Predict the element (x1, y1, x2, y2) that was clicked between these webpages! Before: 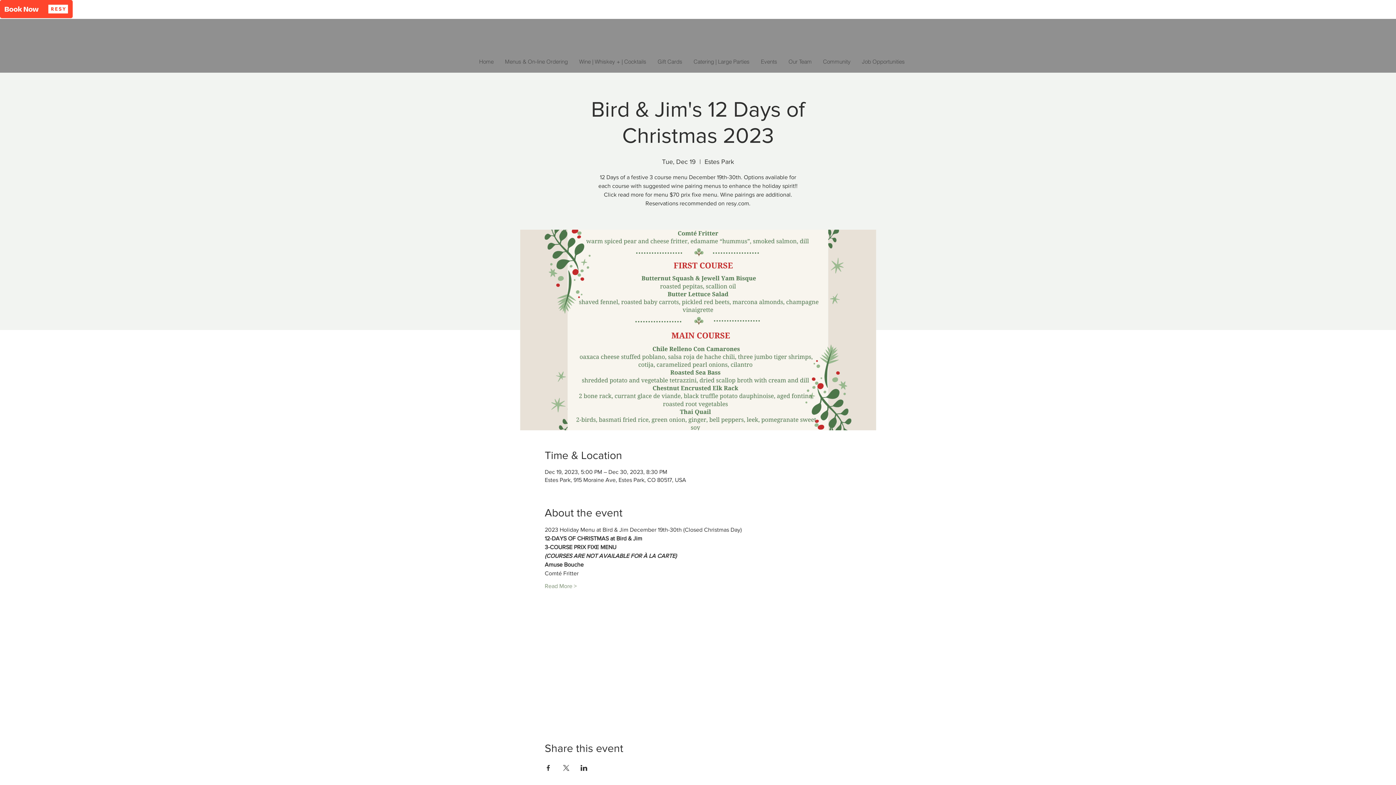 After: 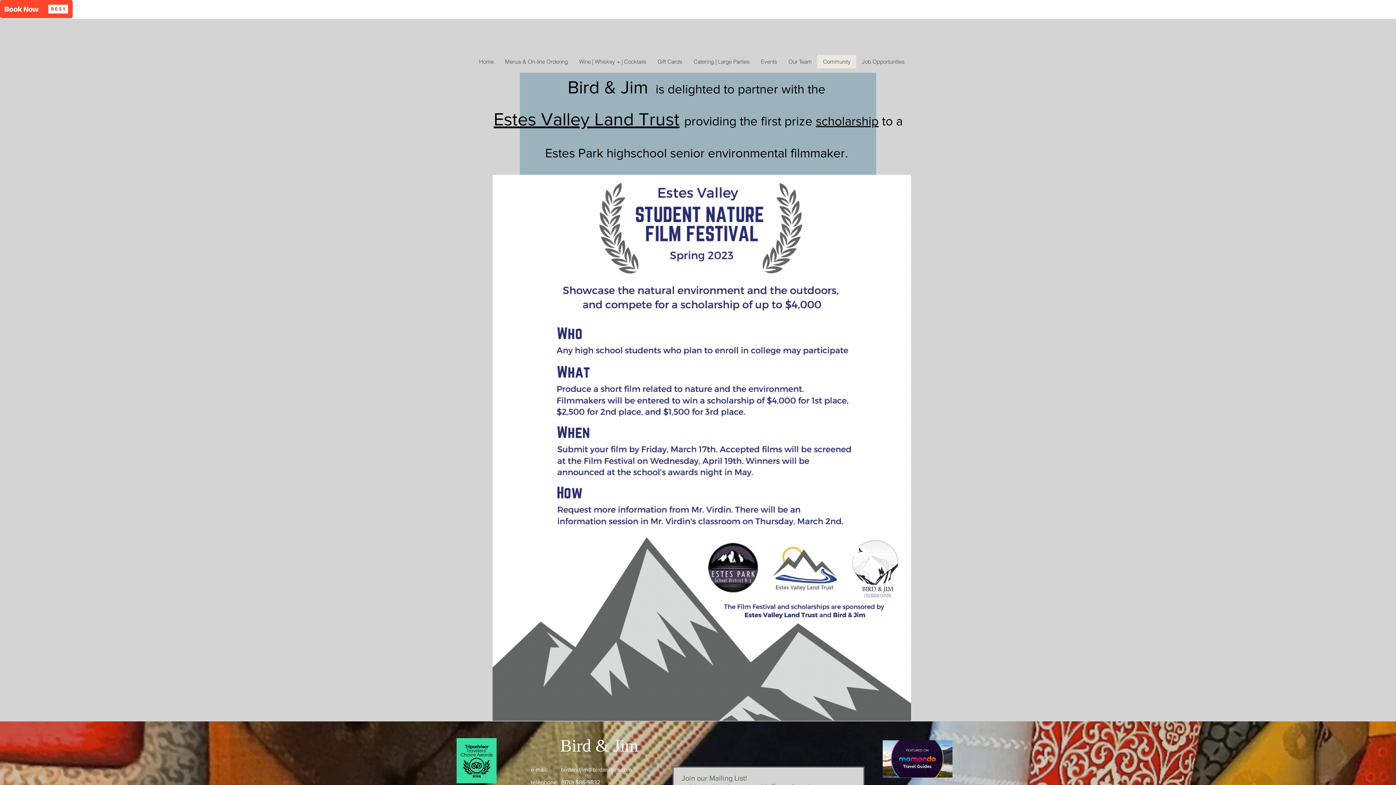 Action: label: Community bbox: (817, 54, 856, 68)